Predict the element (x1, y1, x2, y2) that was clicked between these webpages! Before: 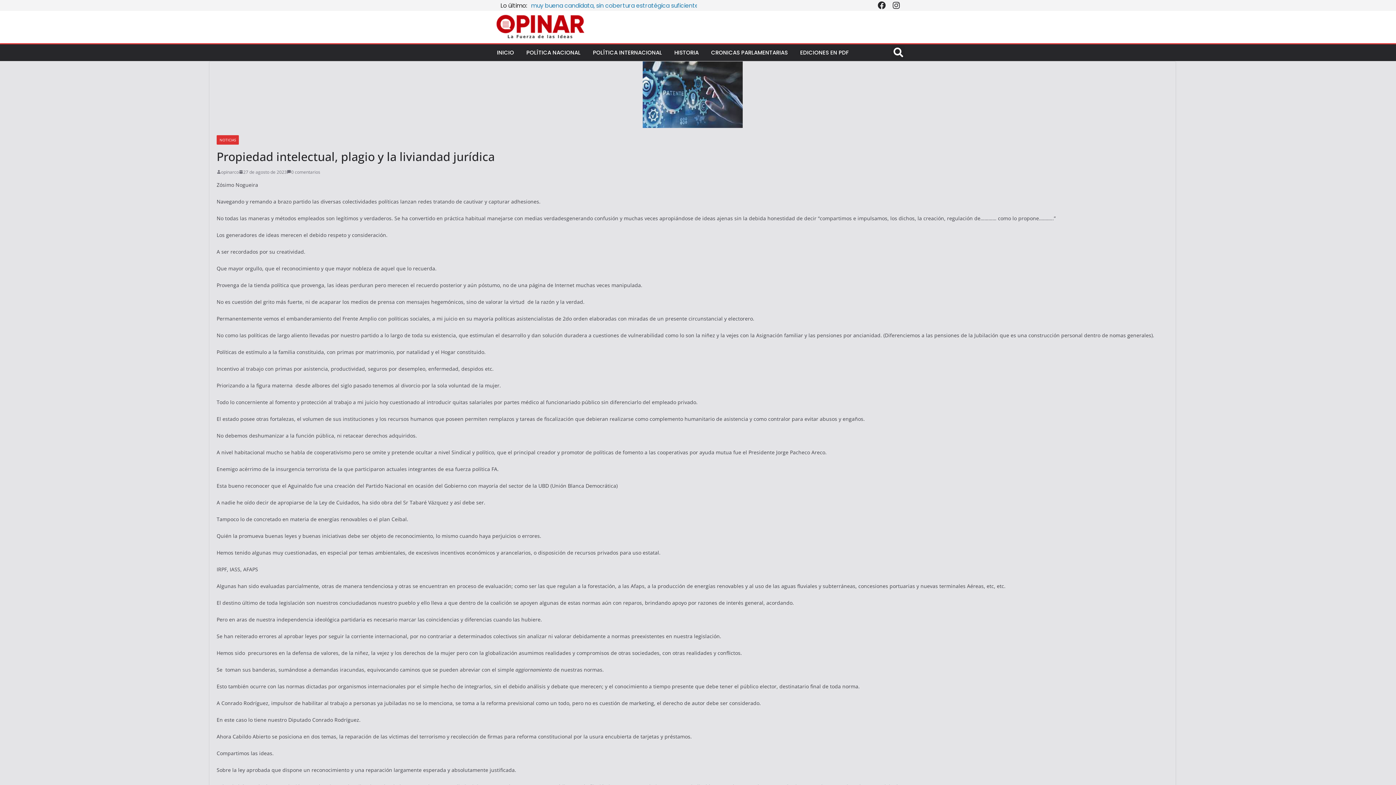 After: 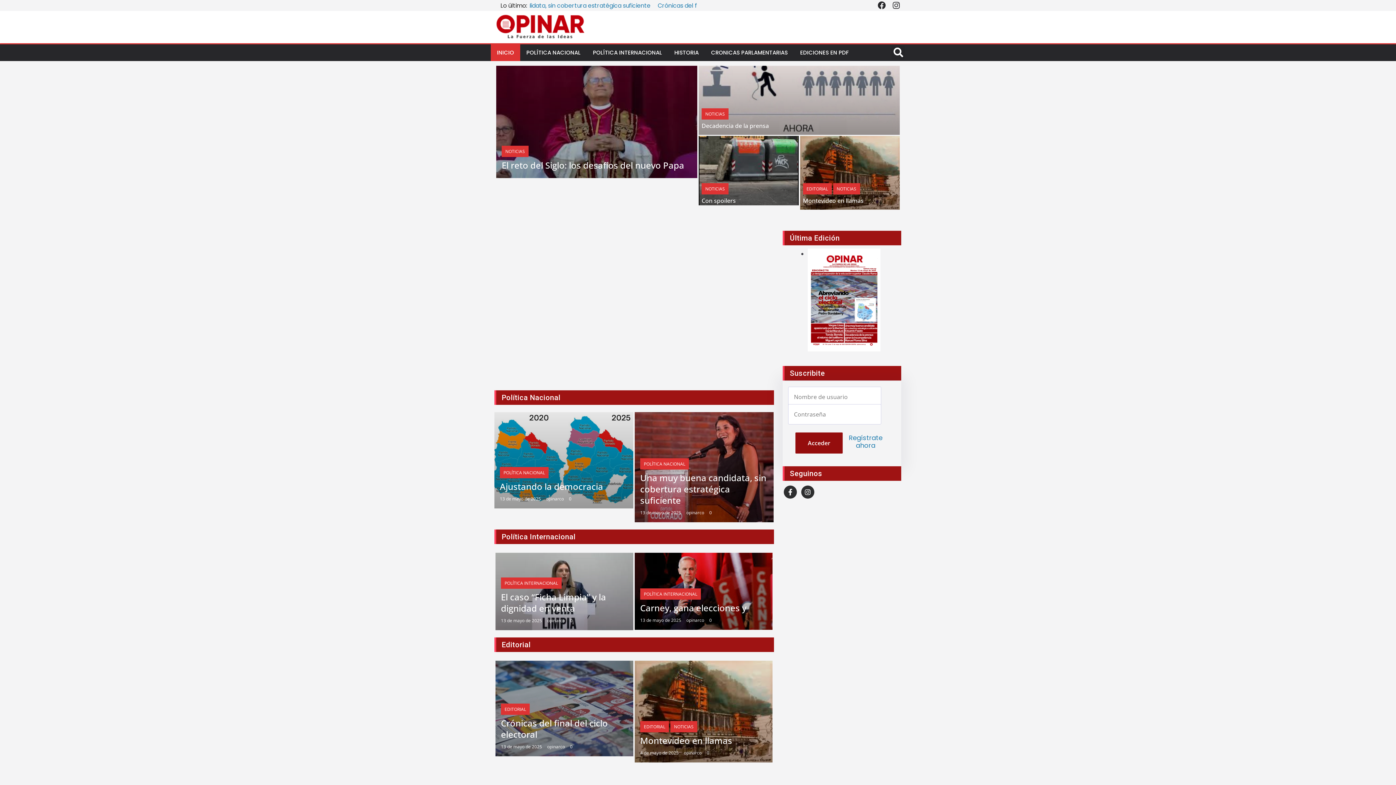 Action: bbox: (490, 44, 520, 60) label: INICIO